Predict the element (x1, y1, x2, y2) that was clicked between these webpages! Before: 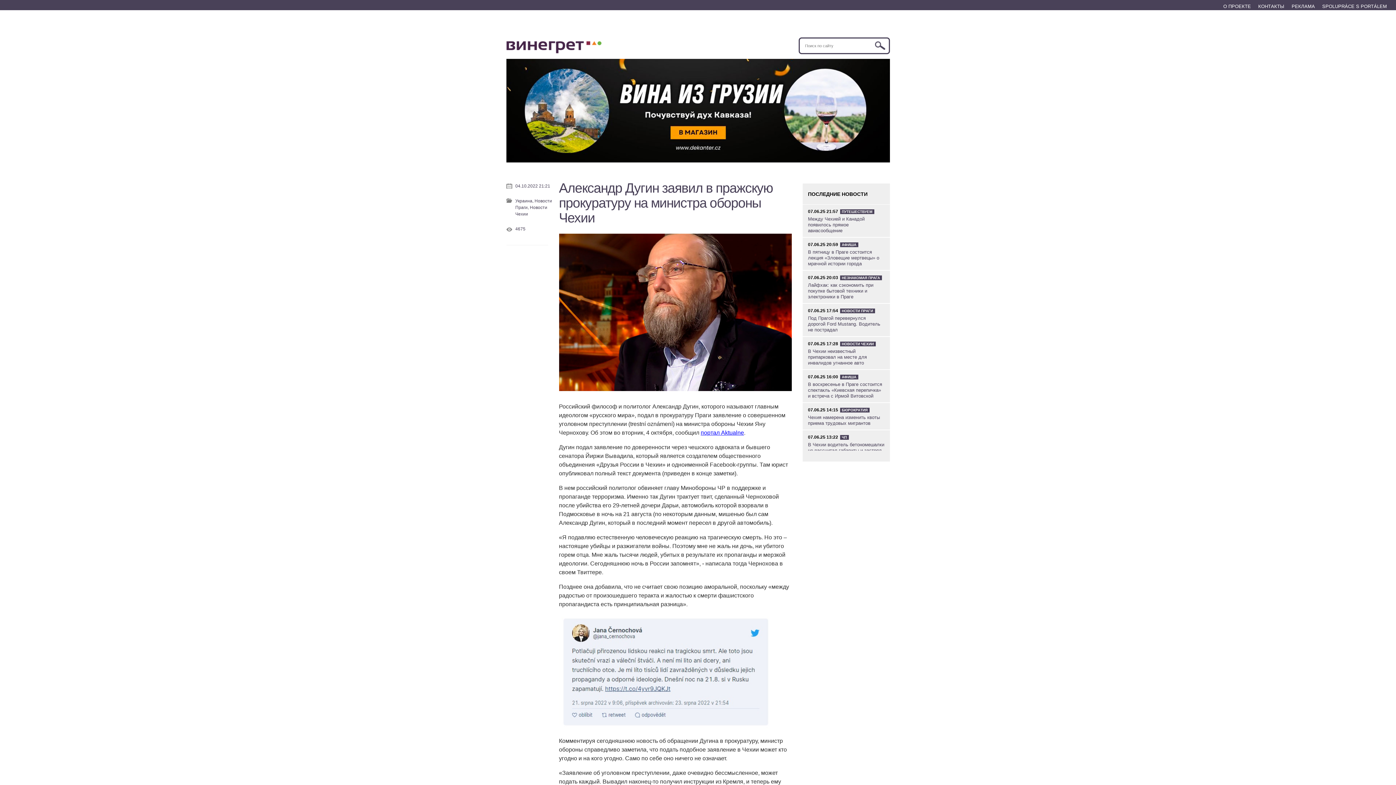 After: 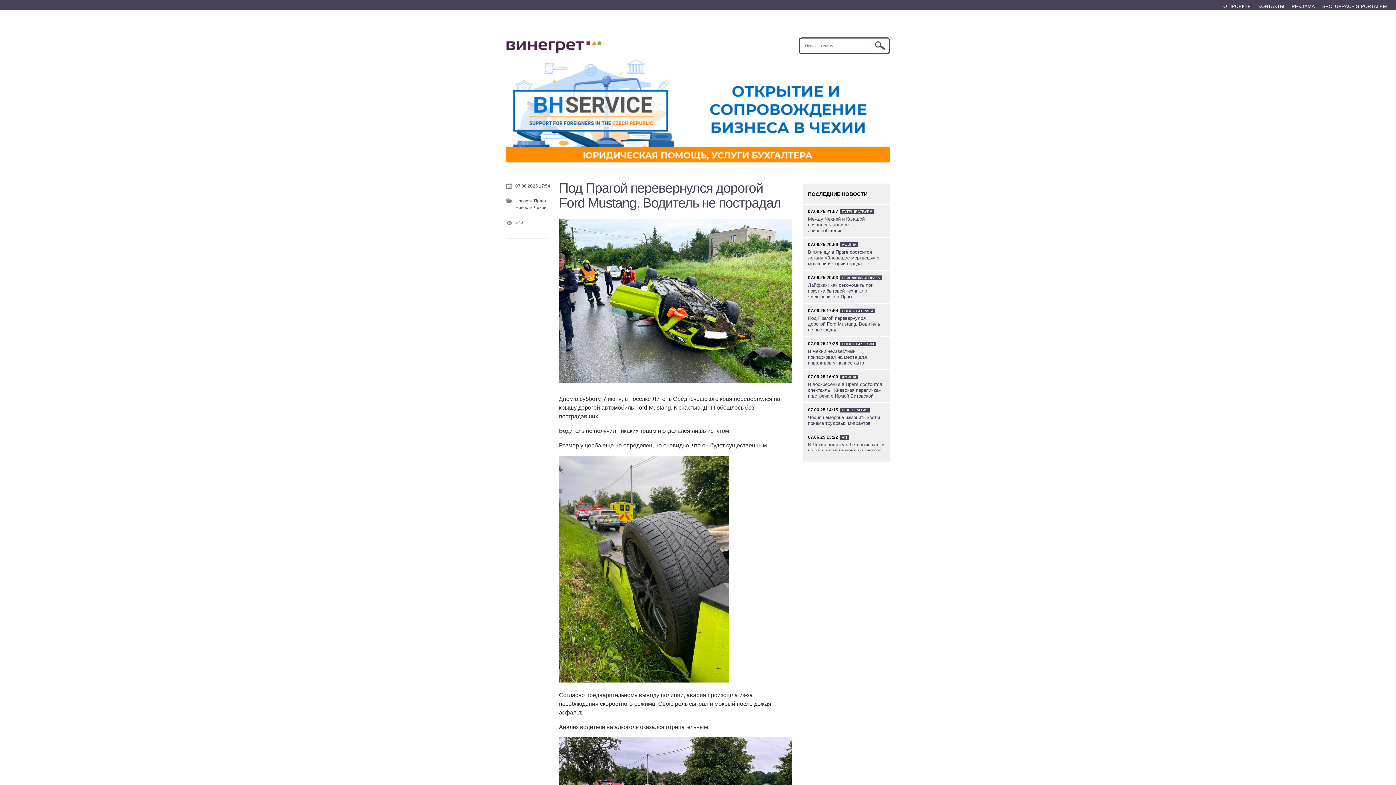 Action: bbox: (808, 315, 880, 332) label: Под Прагой перевернулся дорогой Ford Mustang. Водитель не пострадал